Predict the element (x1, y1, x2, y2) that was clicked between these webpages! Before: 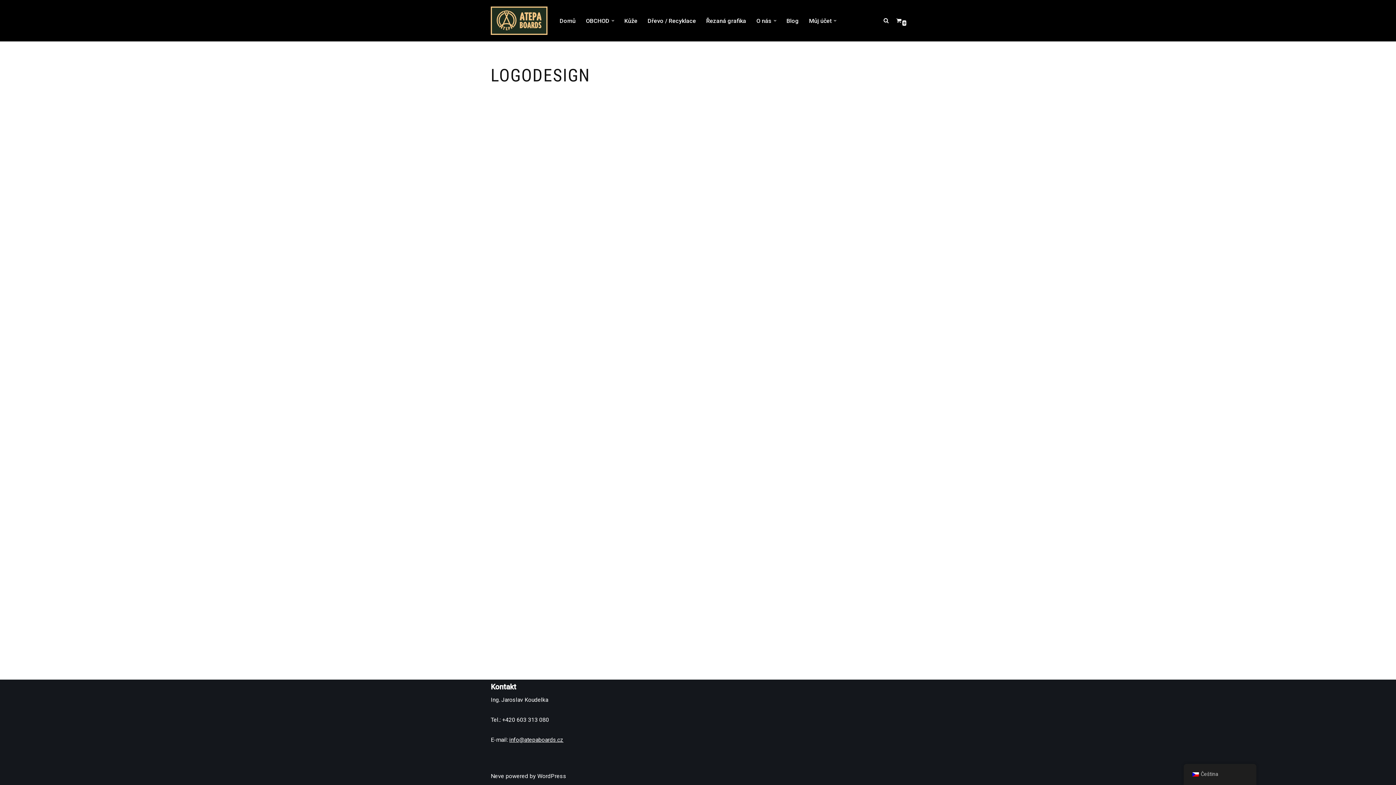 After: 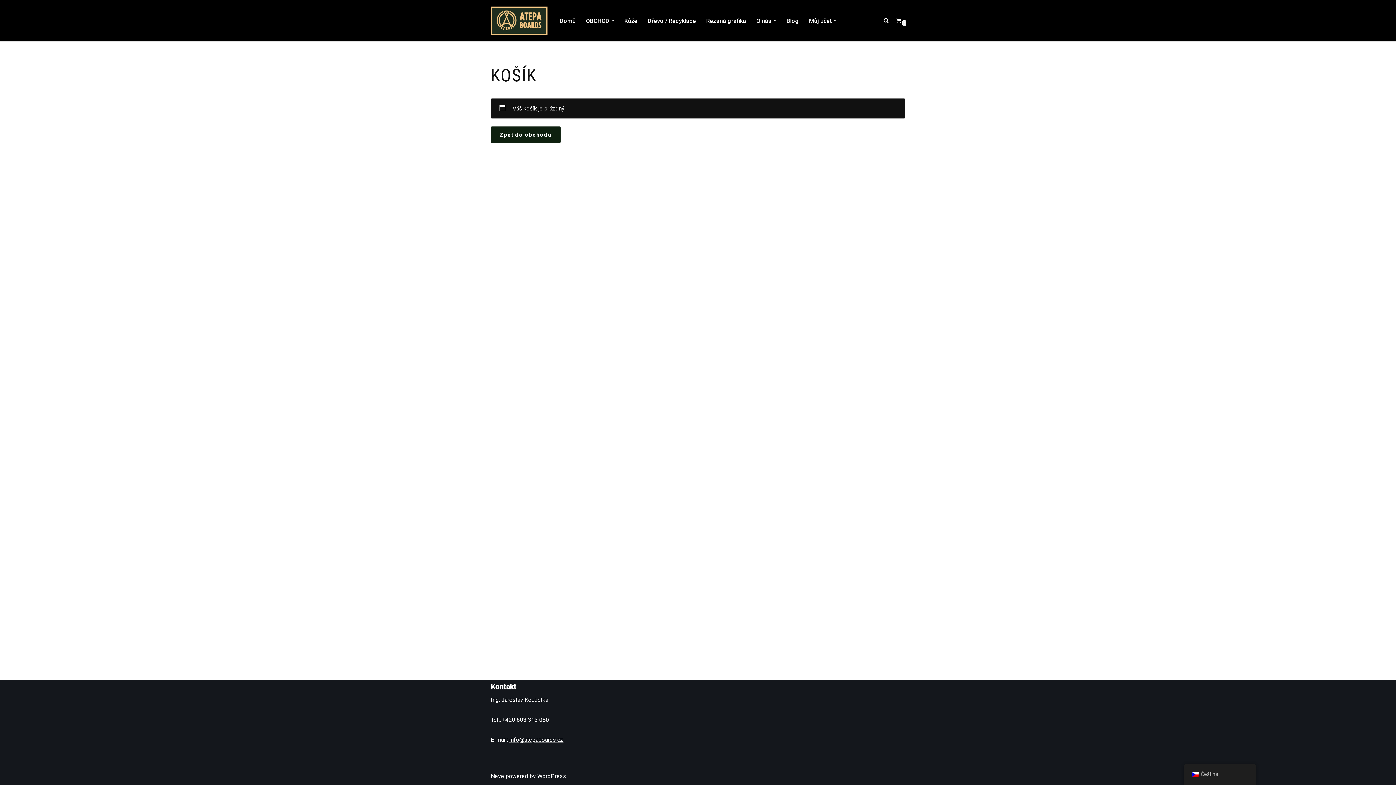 Action: label: Košík
0 bbox: (896, 17, 901, 23)